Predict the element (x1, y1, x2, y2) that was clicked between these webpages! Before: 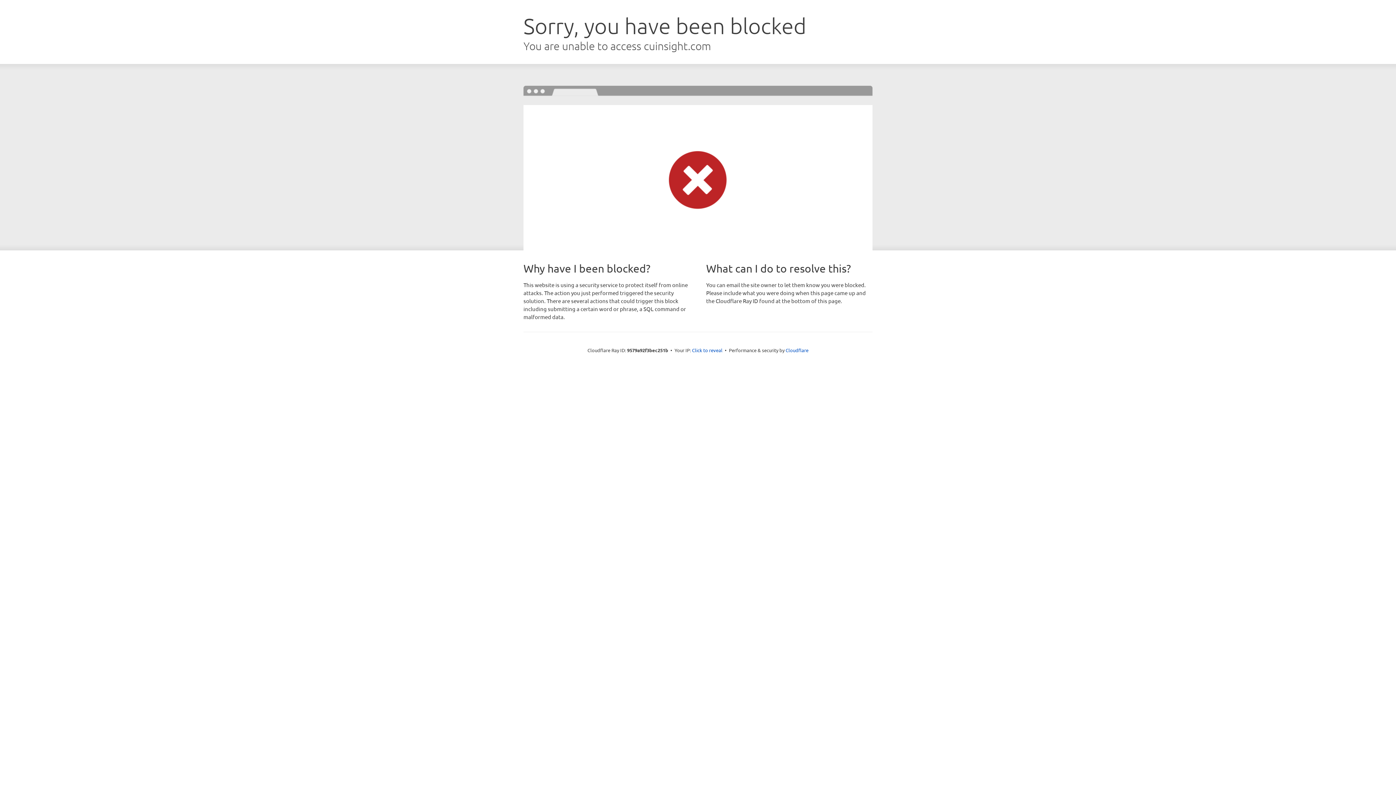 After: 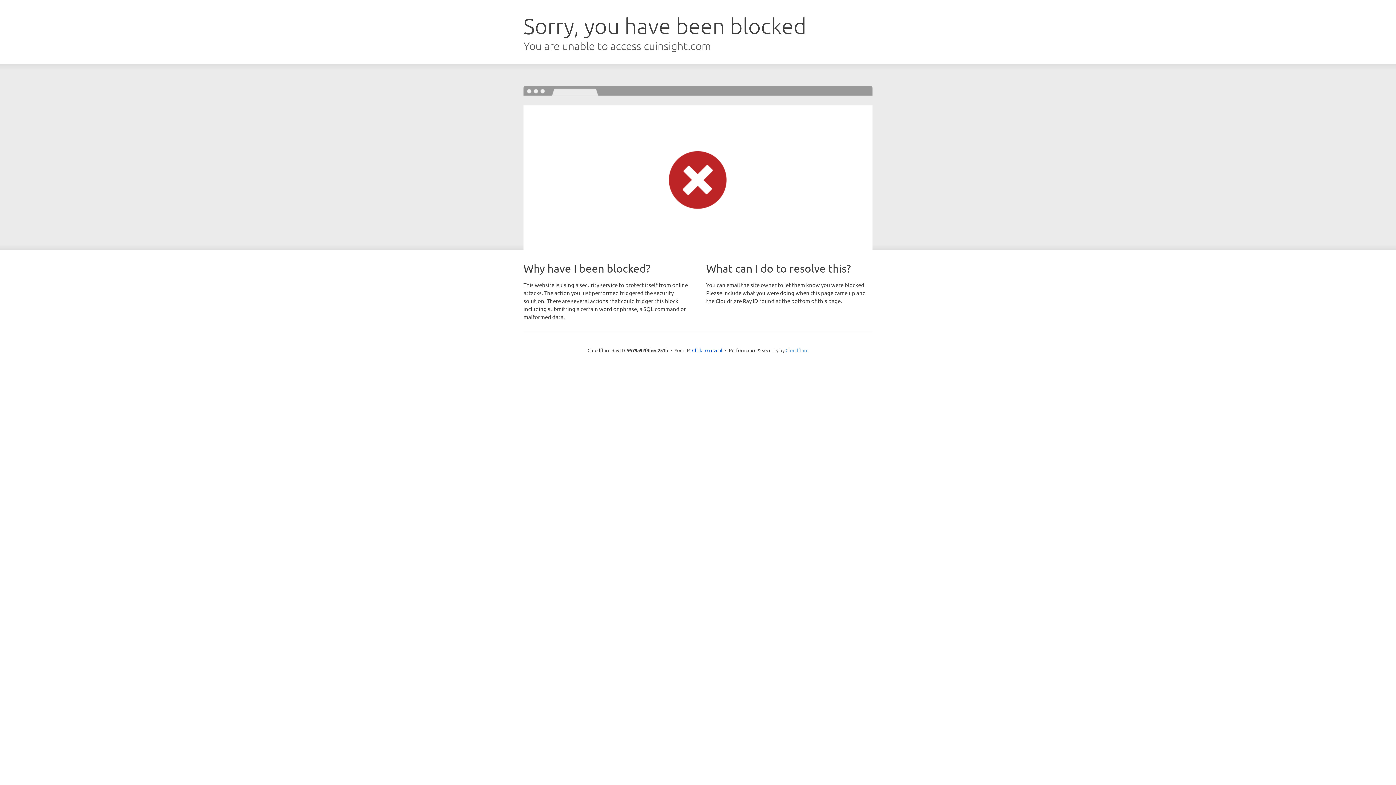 Action: bbox: (785, 347, 808, 353) label: Cloudflare